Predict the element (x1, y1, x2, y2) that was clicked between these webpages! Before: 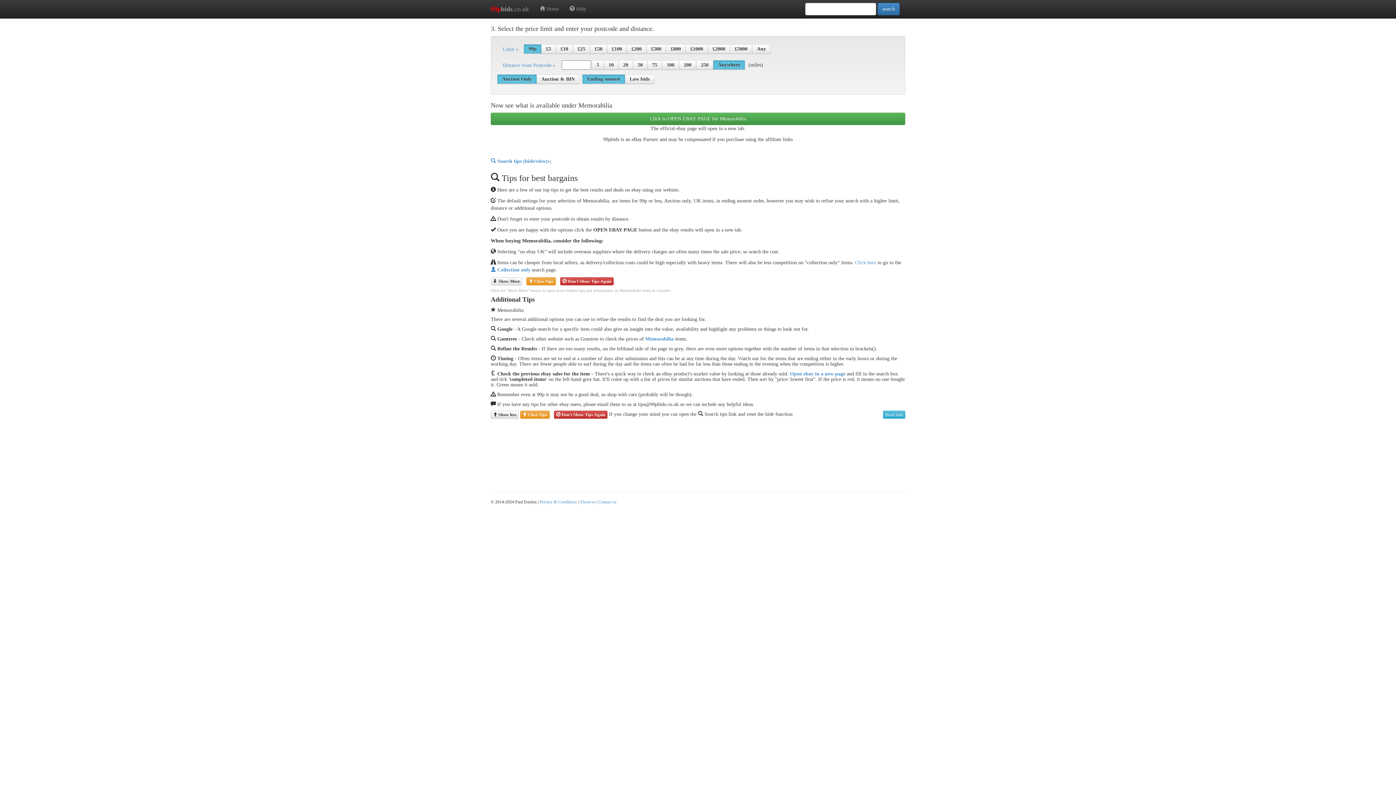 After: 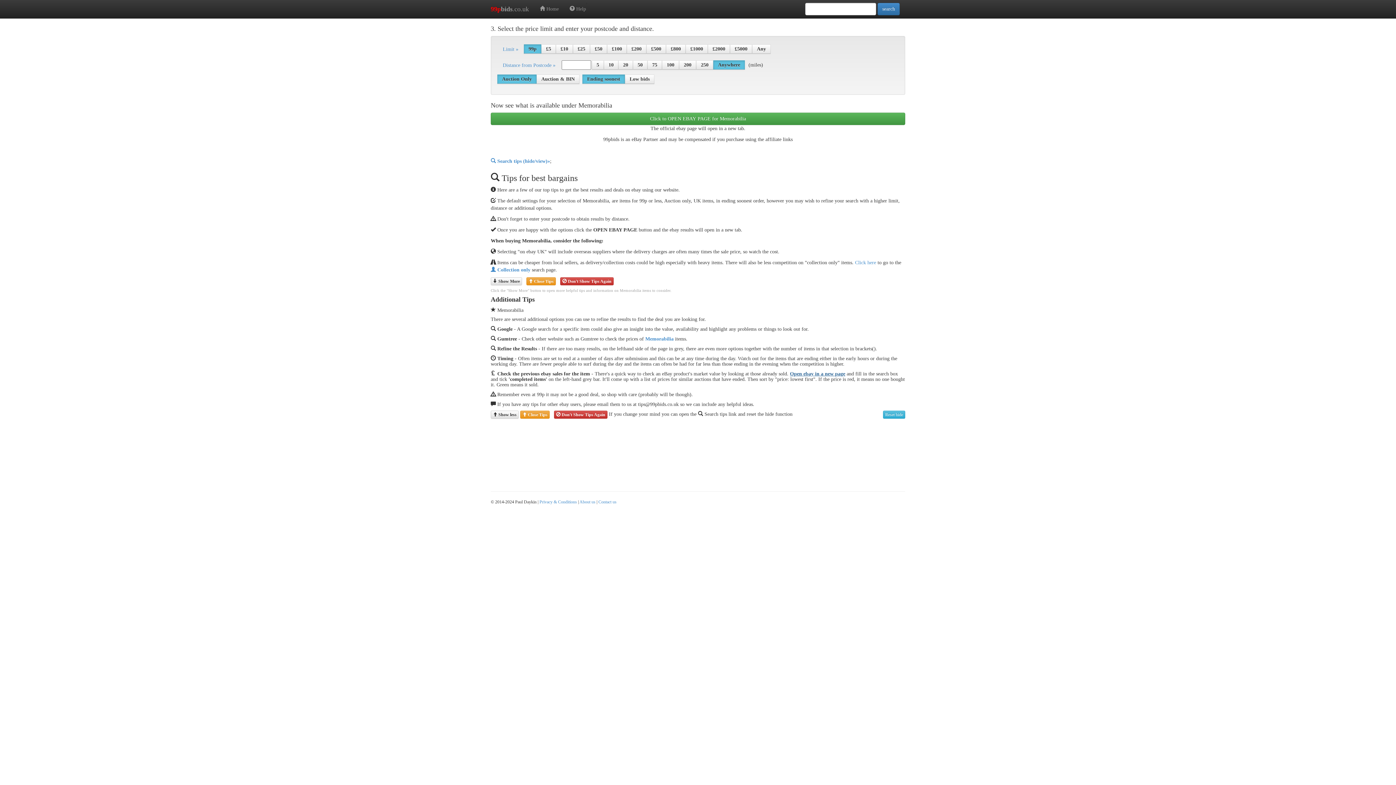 Action: label: Open ebay in a new page bbox: (790, 371, 845, 376)